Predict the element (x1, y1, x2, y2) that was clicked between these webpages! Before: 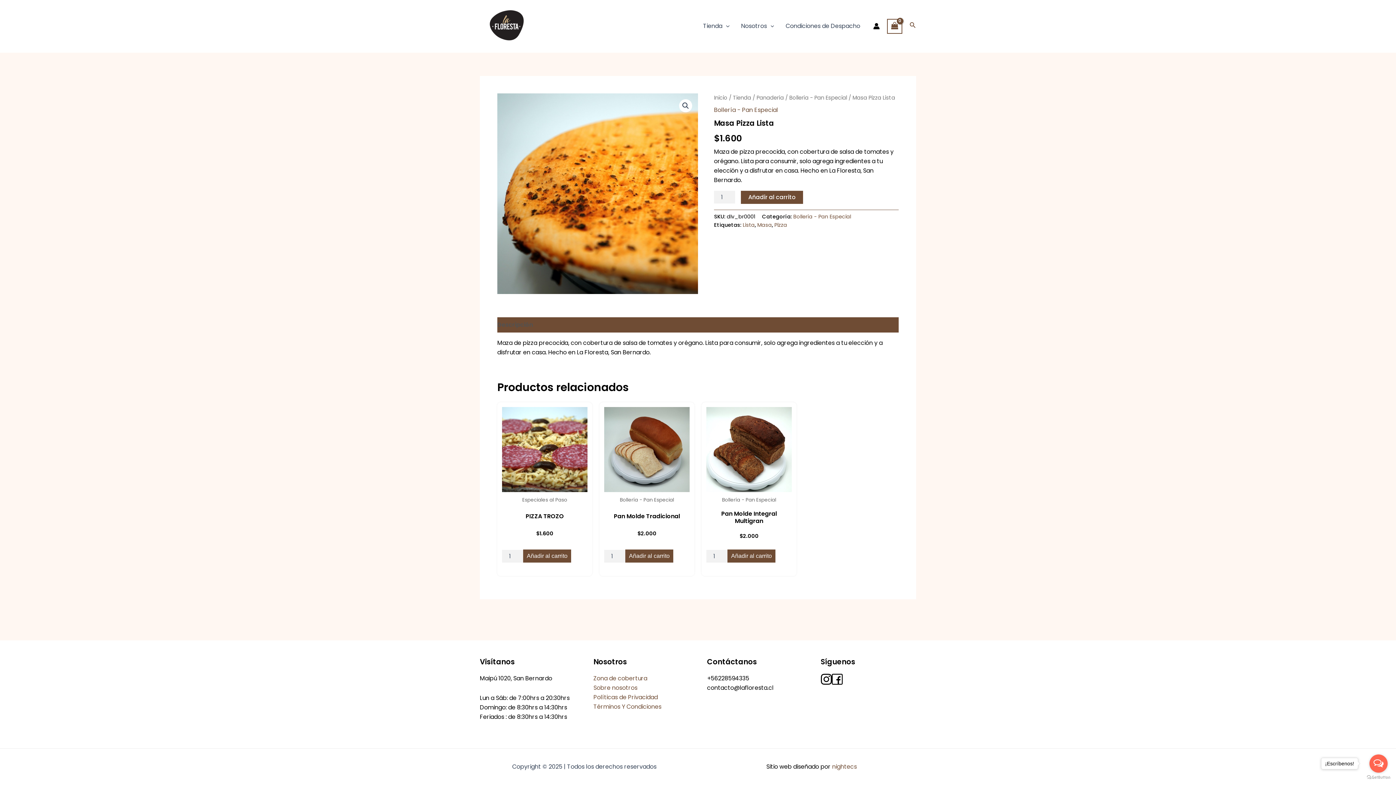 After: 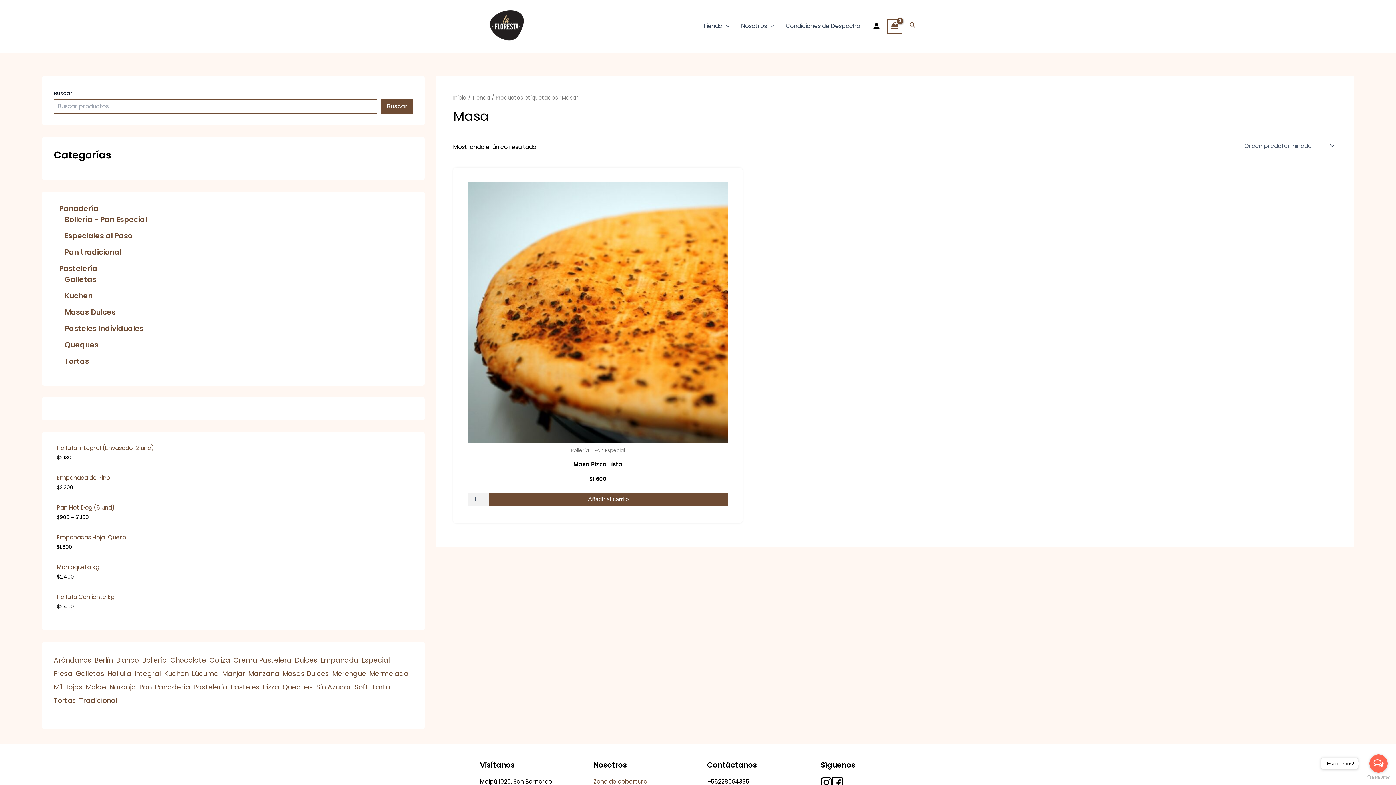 Action: bbox: (757, 221, 772, 228) label: Masa